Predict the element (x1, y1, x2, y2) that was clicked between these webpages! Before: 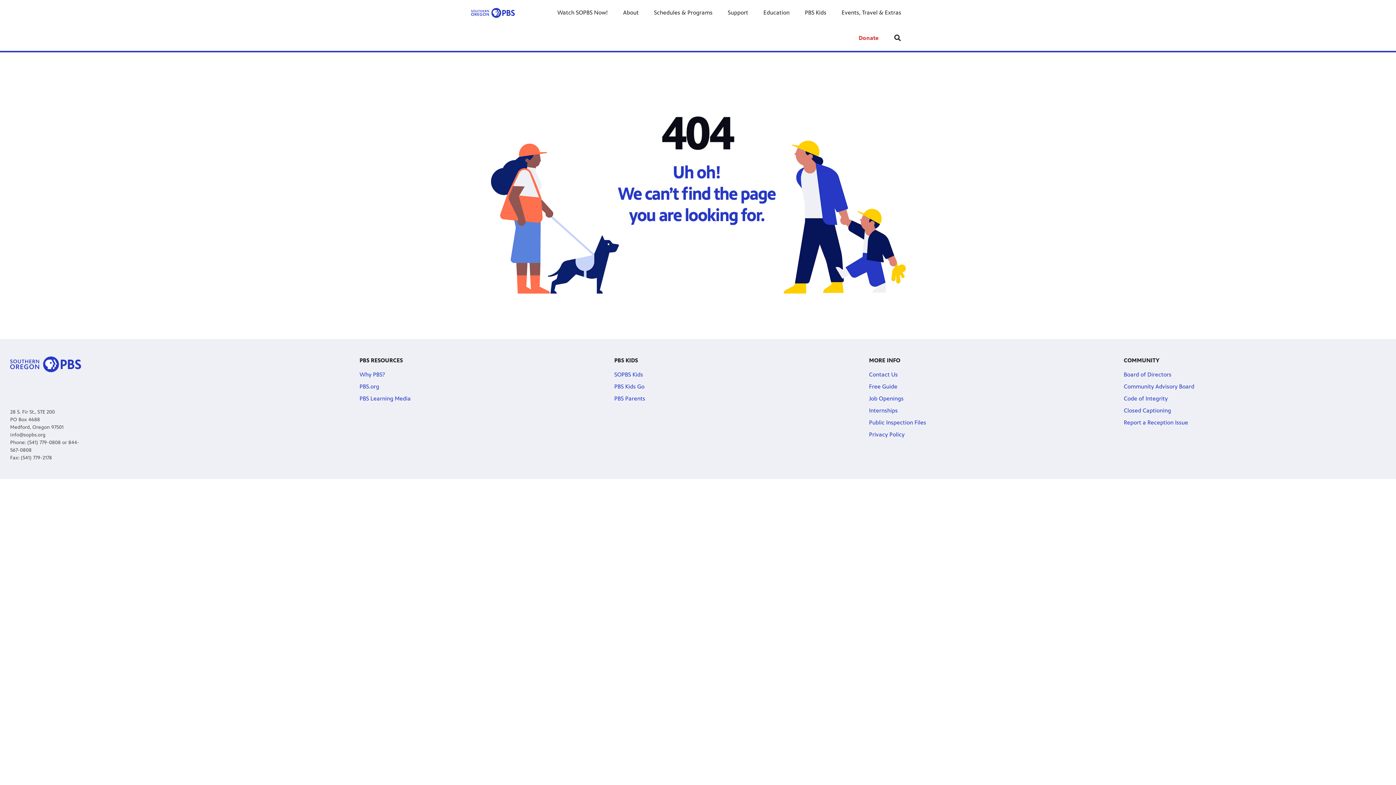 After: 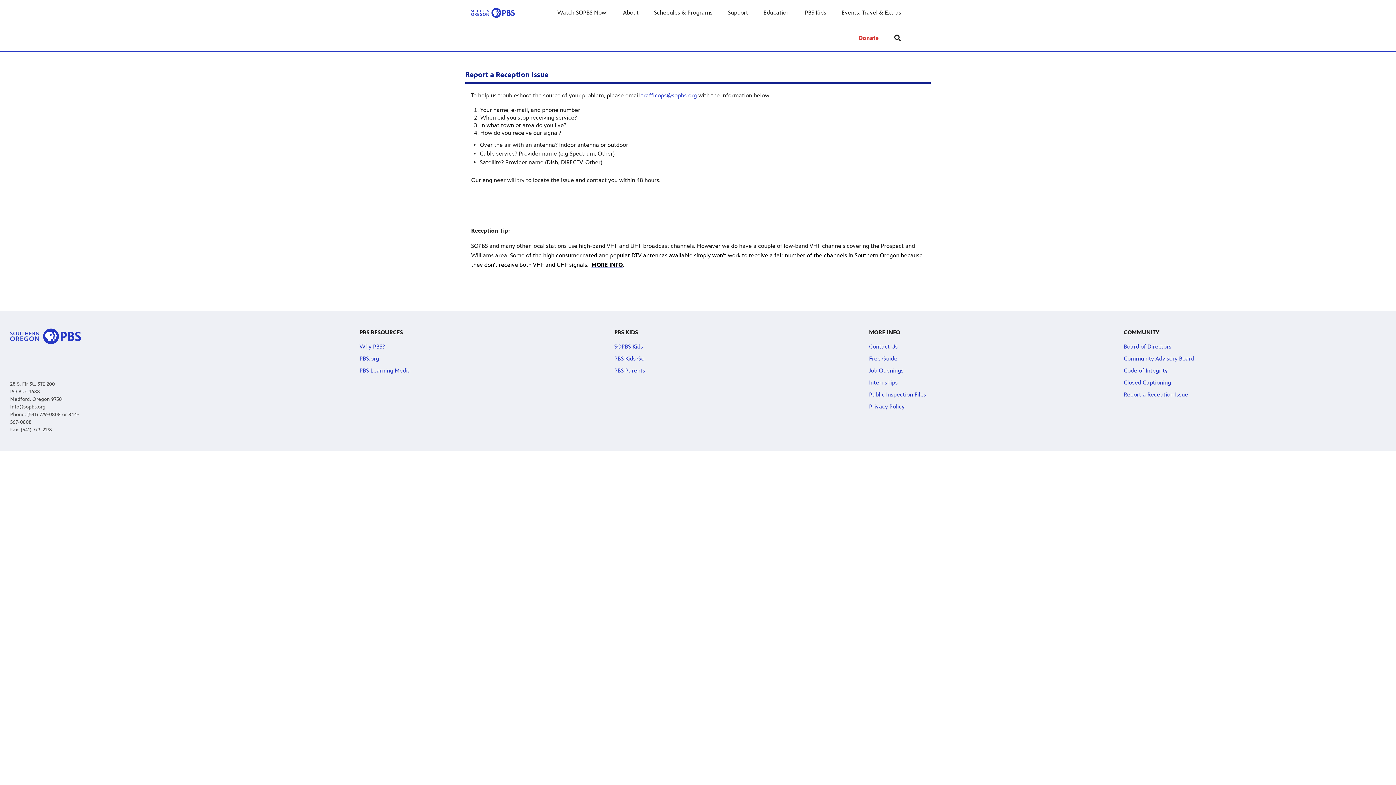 Action: label: Report a Reception Issue link bbox: (1124, 419, 1188, 426)